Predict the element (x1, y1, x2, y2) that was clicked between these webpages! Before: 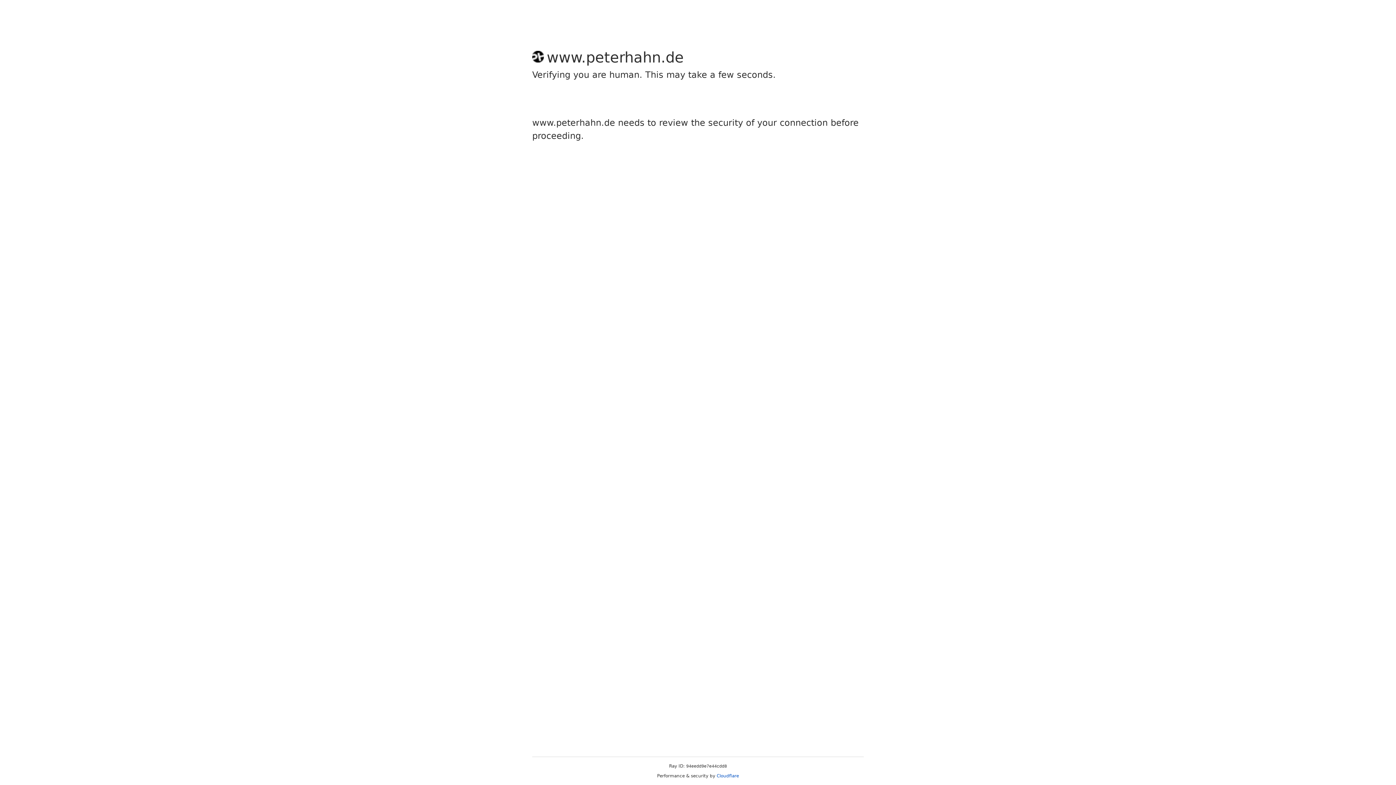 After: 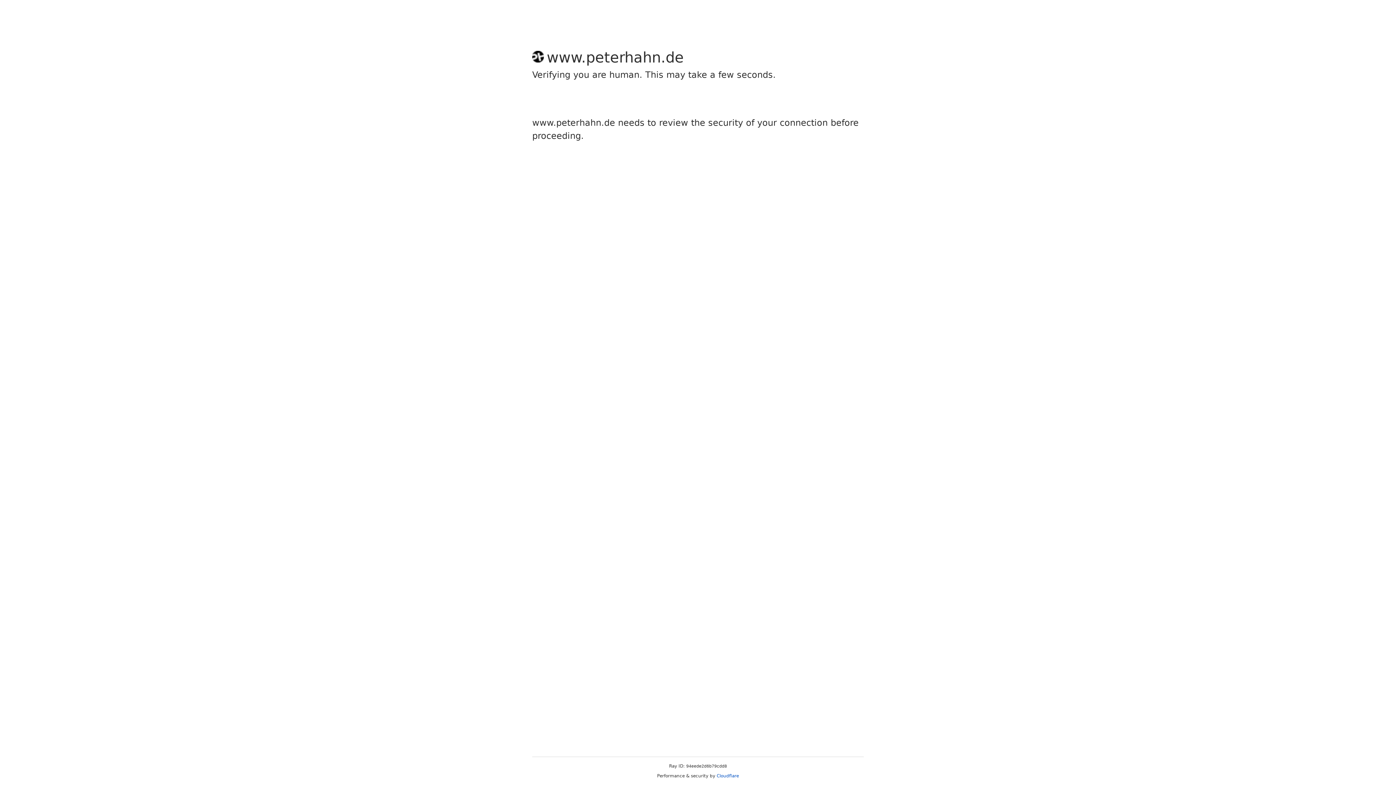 Action: label: Cloudflare bbox: (716, 773, 739, 778)